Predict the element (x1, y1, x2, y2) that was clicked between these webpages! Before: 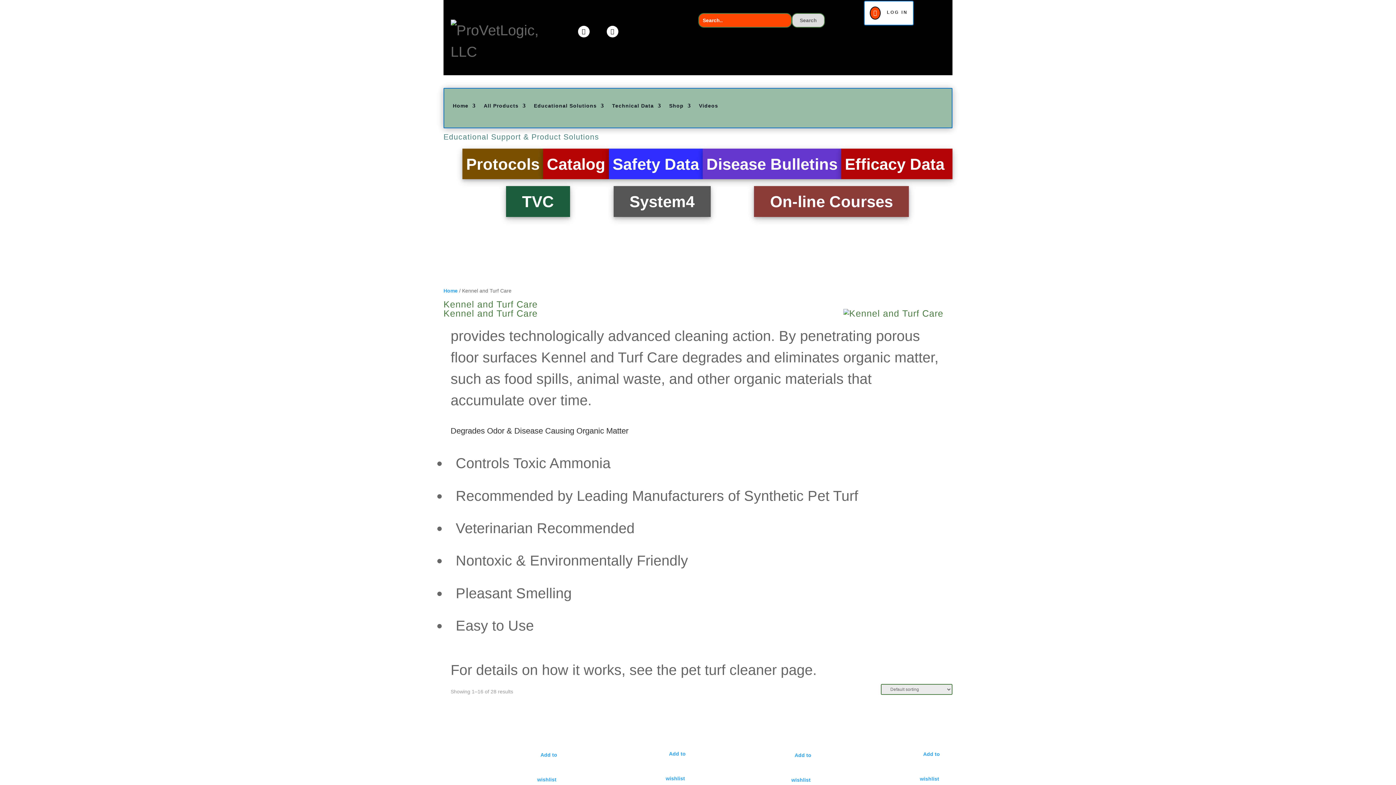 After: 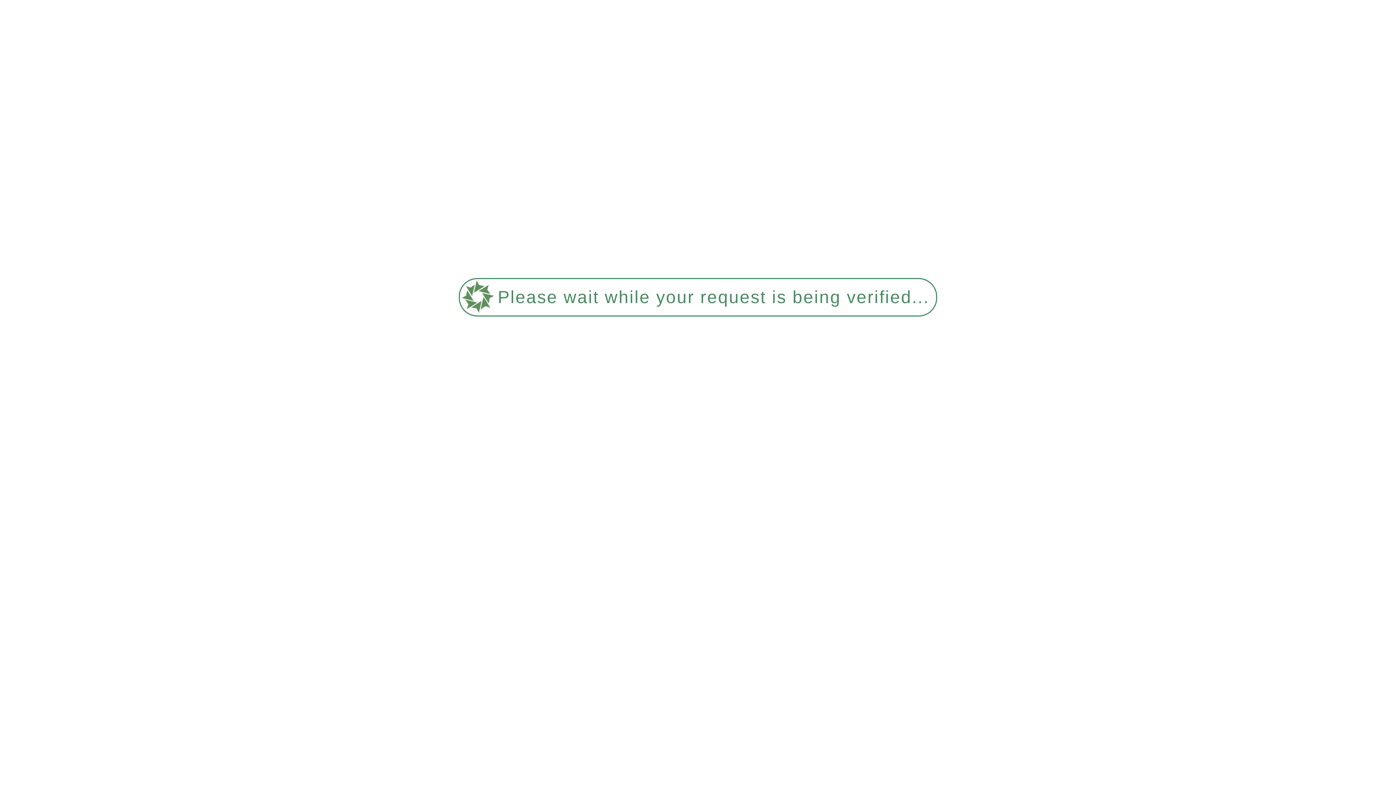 Action: bbox: (452, 102, 475, 111) label: Home